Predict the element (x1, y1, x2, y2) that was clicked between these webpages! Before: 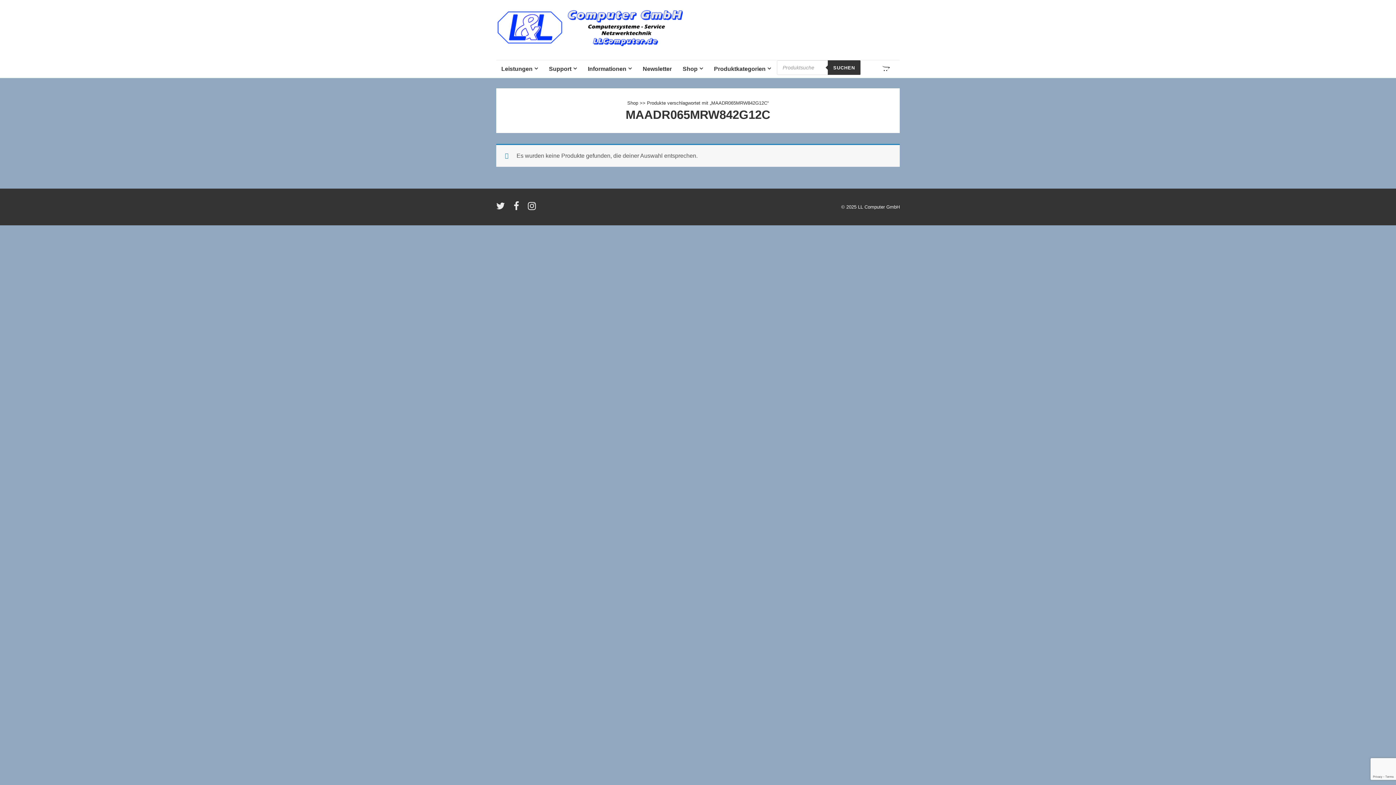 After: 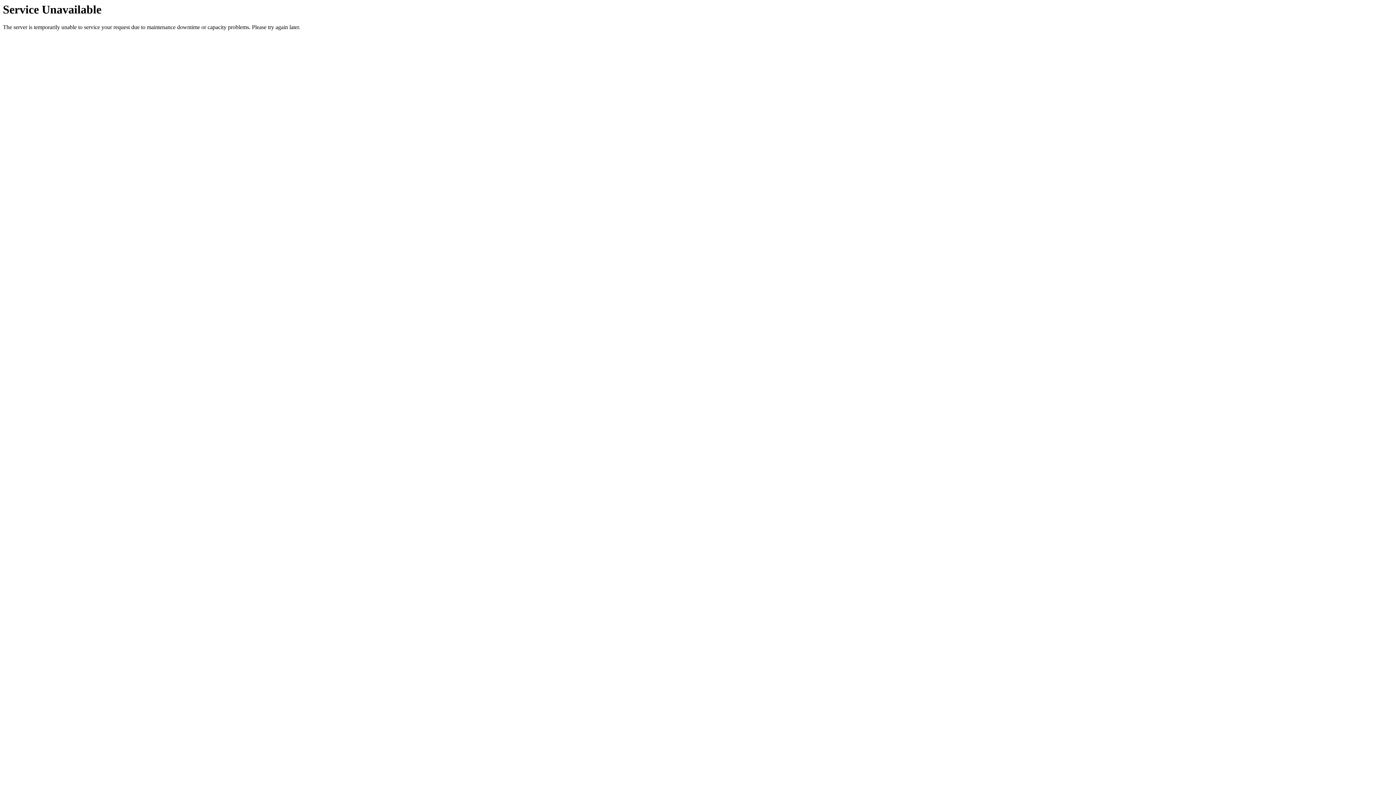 Action: label: Shop bbox: (677, 60, 708, 77)